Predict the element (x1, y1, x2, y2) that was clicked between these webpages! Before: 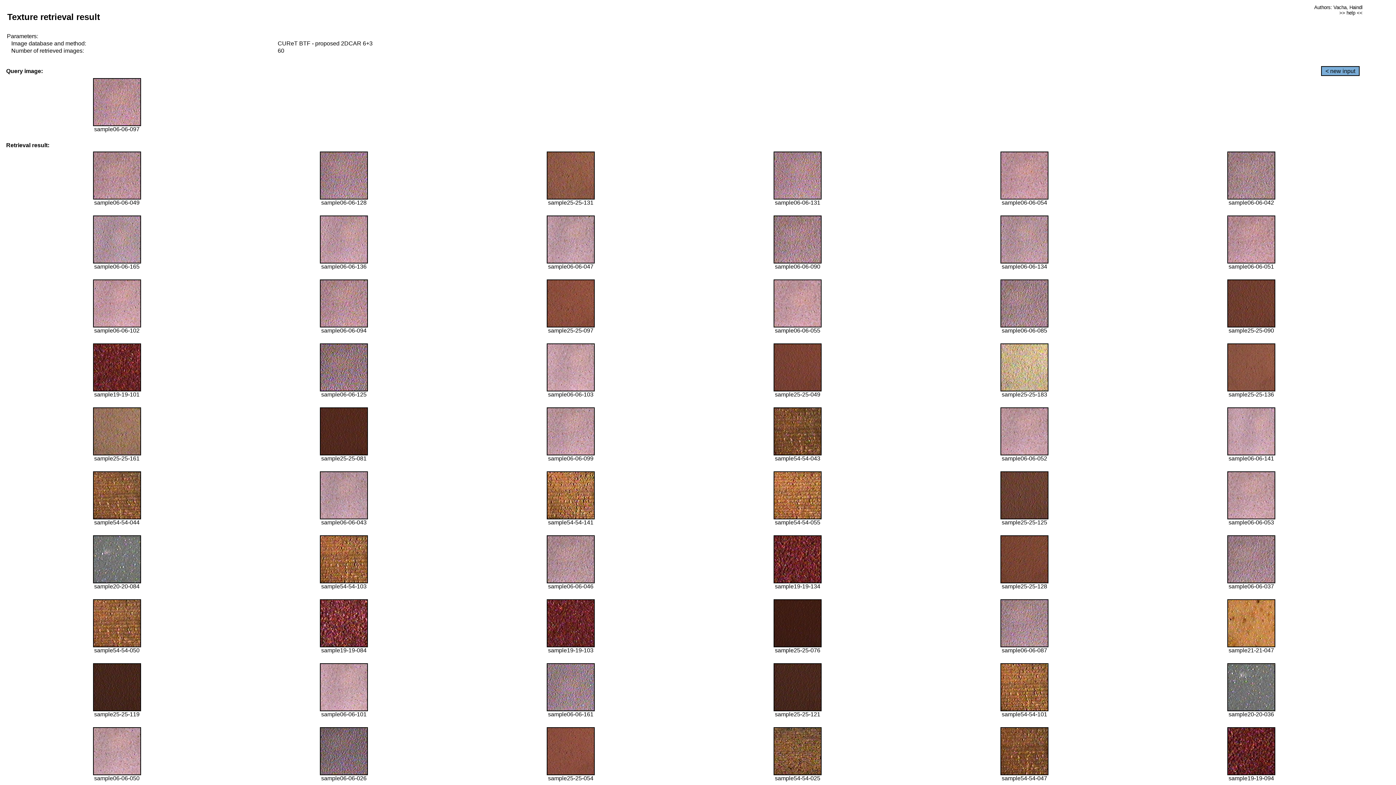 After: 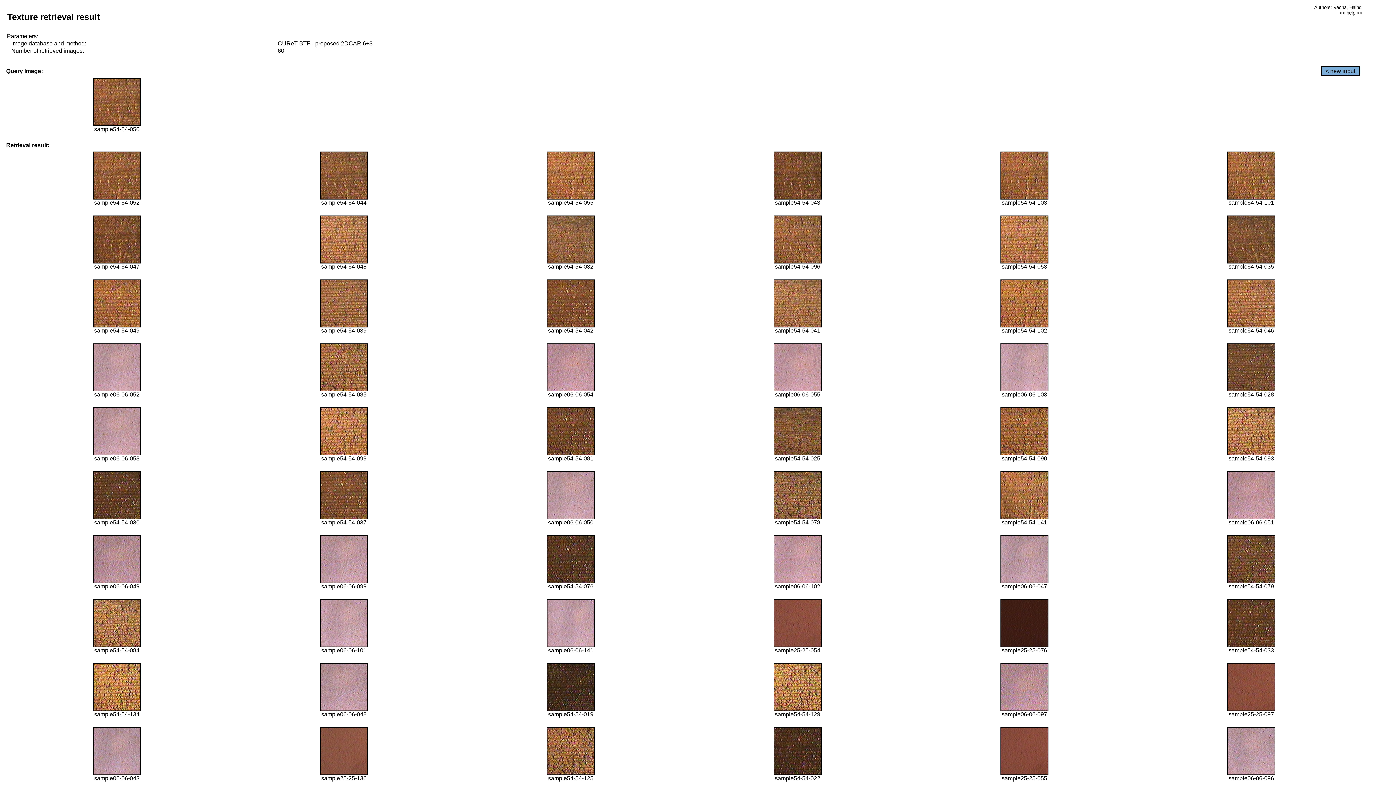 Action: bbox: (92, 642, 140, 648)